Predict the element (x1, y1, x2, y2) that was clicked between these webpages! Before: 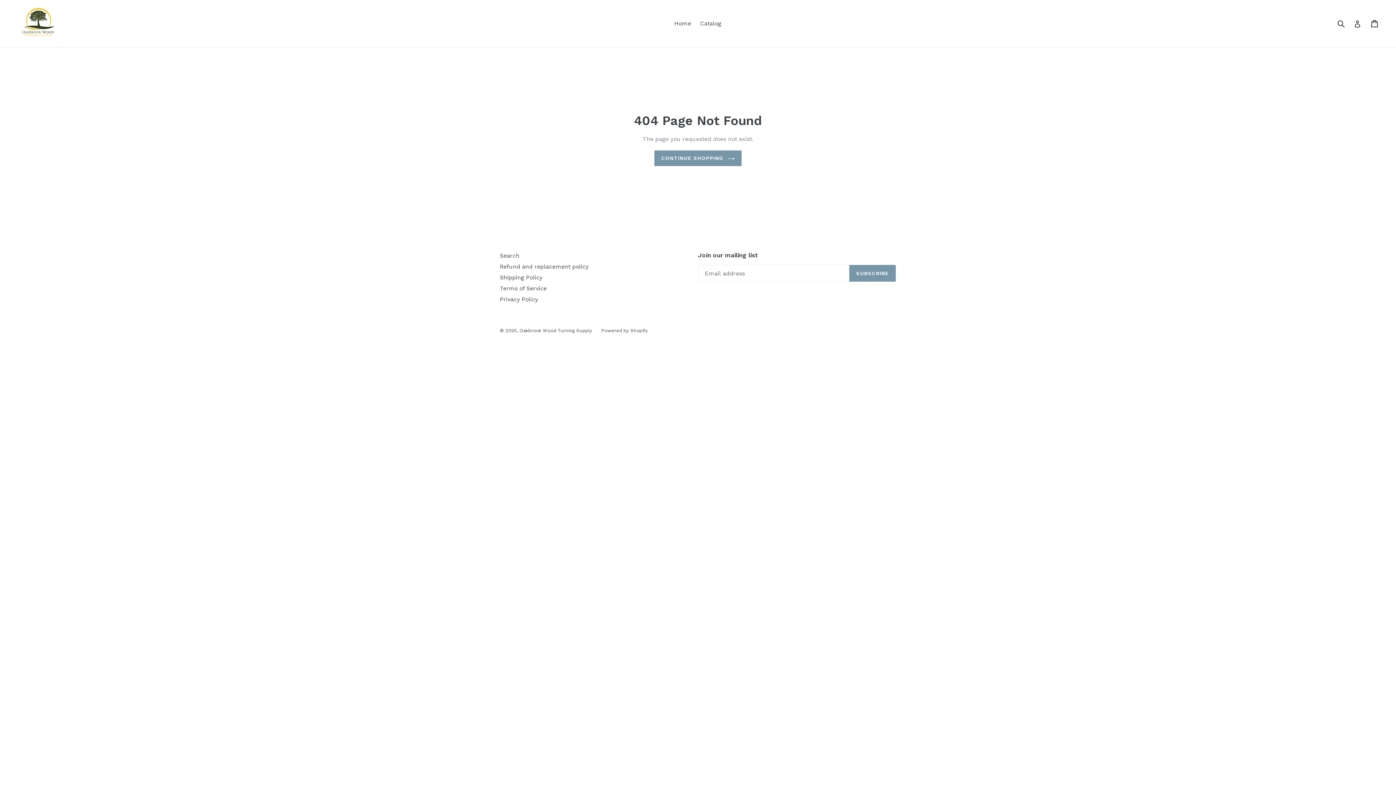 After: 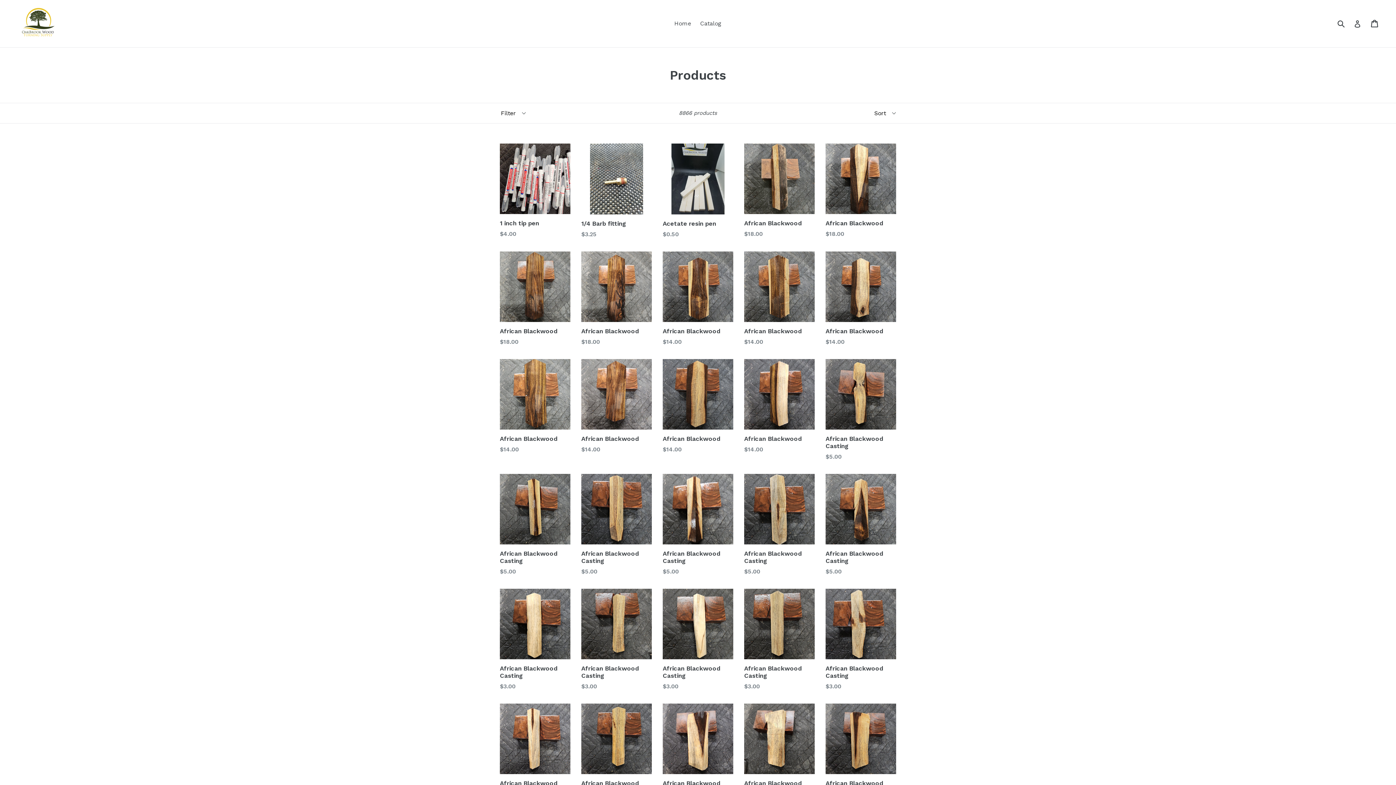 Action: label: Catalog bbox: (696, 18, 725, 29)